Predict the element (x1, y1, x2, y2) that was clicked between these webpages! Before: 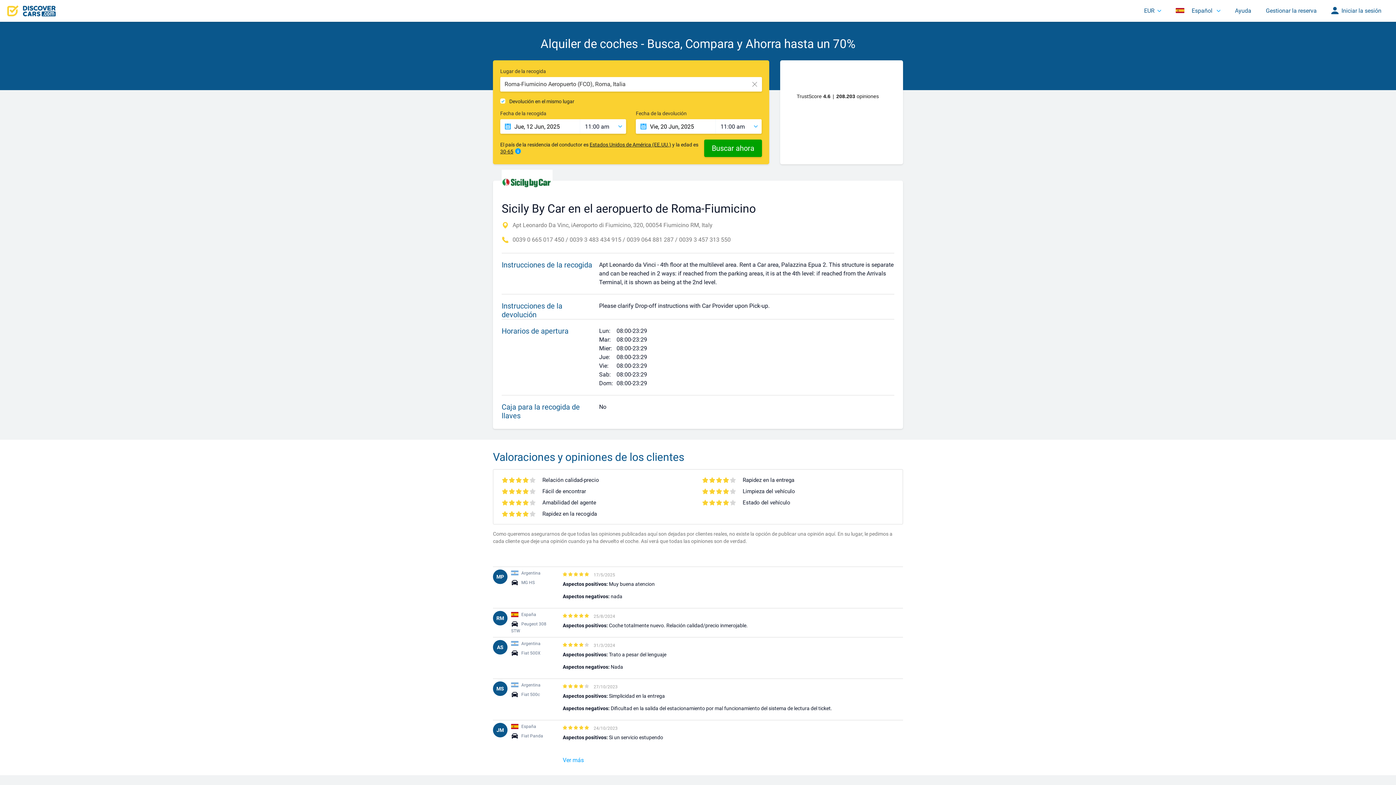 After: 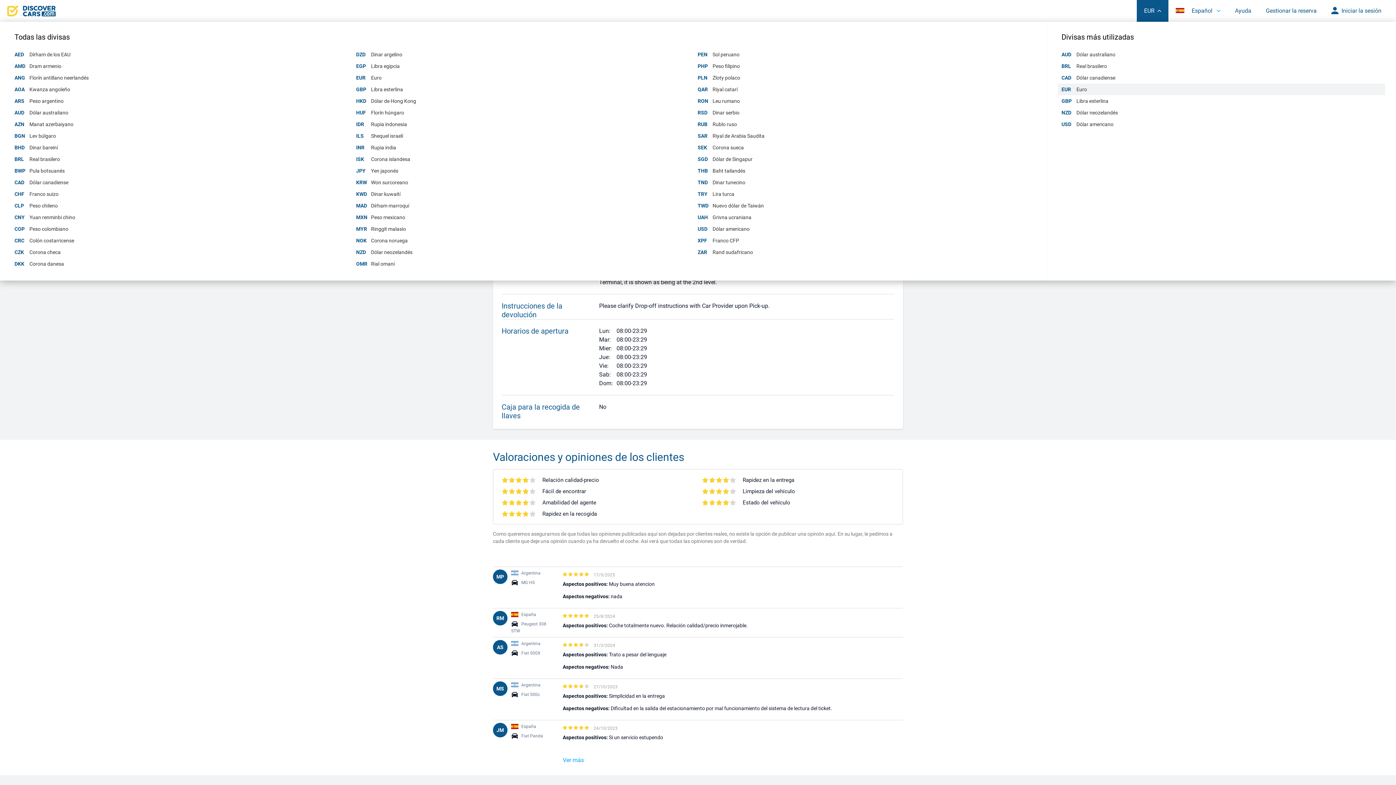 Action: label: EUR bbox: (1137, 0, 1168, 21)